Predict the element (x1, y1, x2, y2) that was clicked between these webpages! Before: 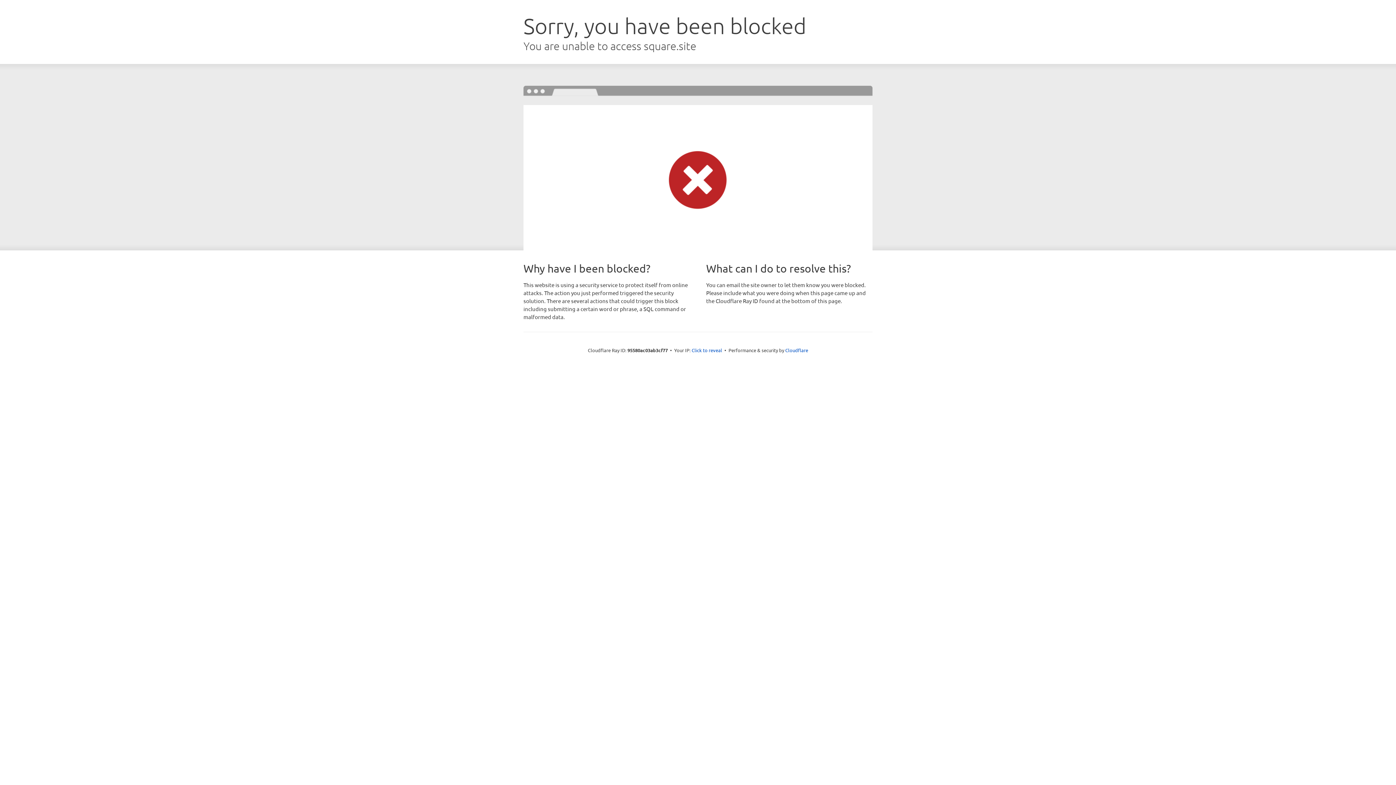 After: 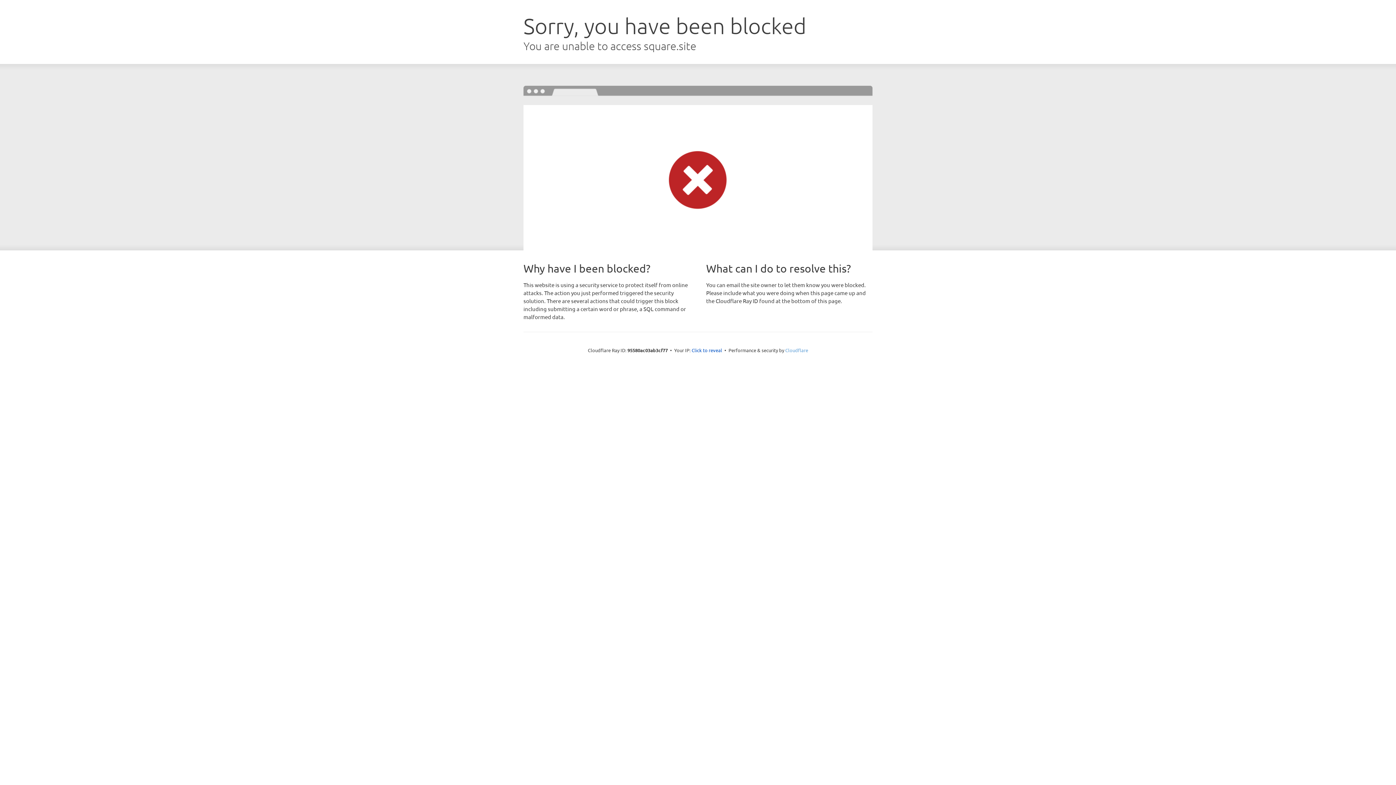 Action: bbox: (785, 347, 808, 353) label: Cloudflare